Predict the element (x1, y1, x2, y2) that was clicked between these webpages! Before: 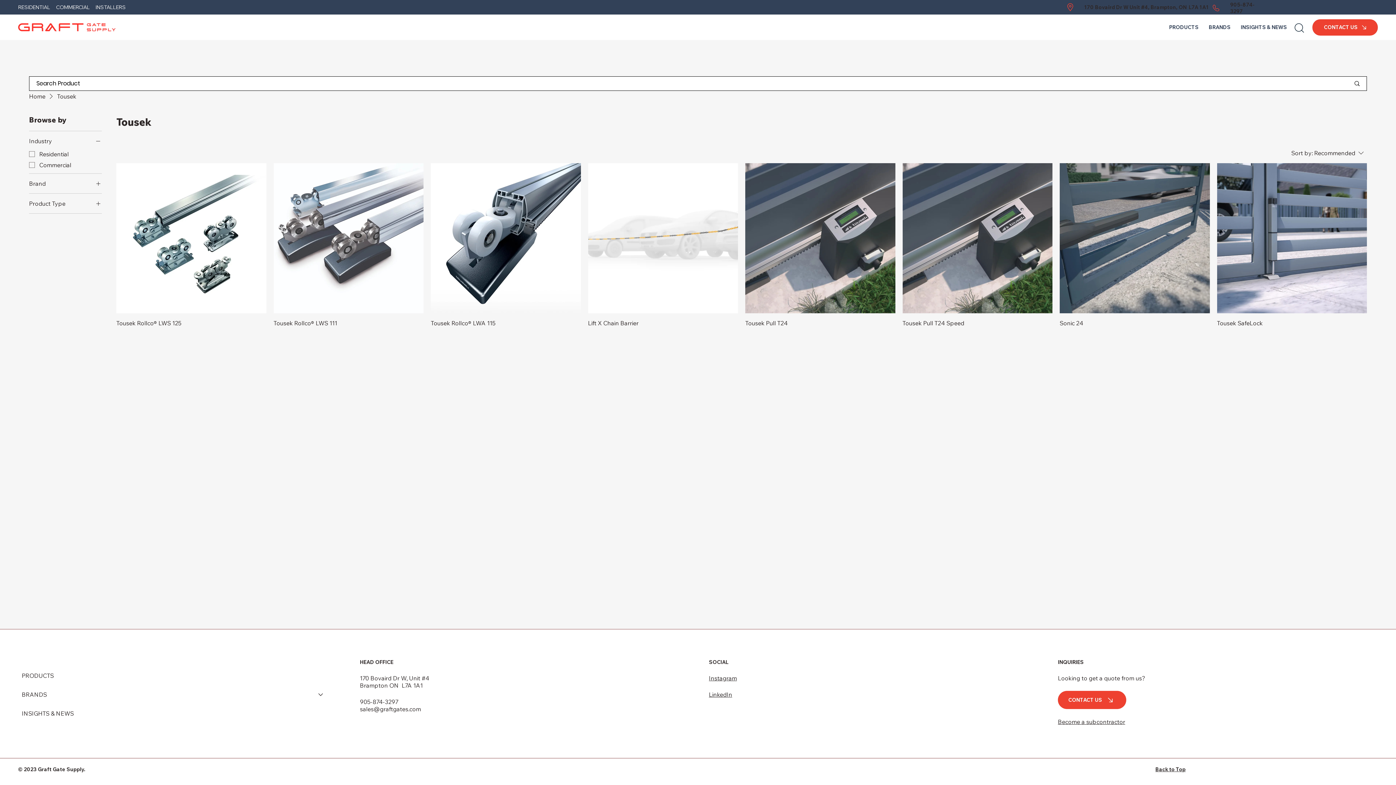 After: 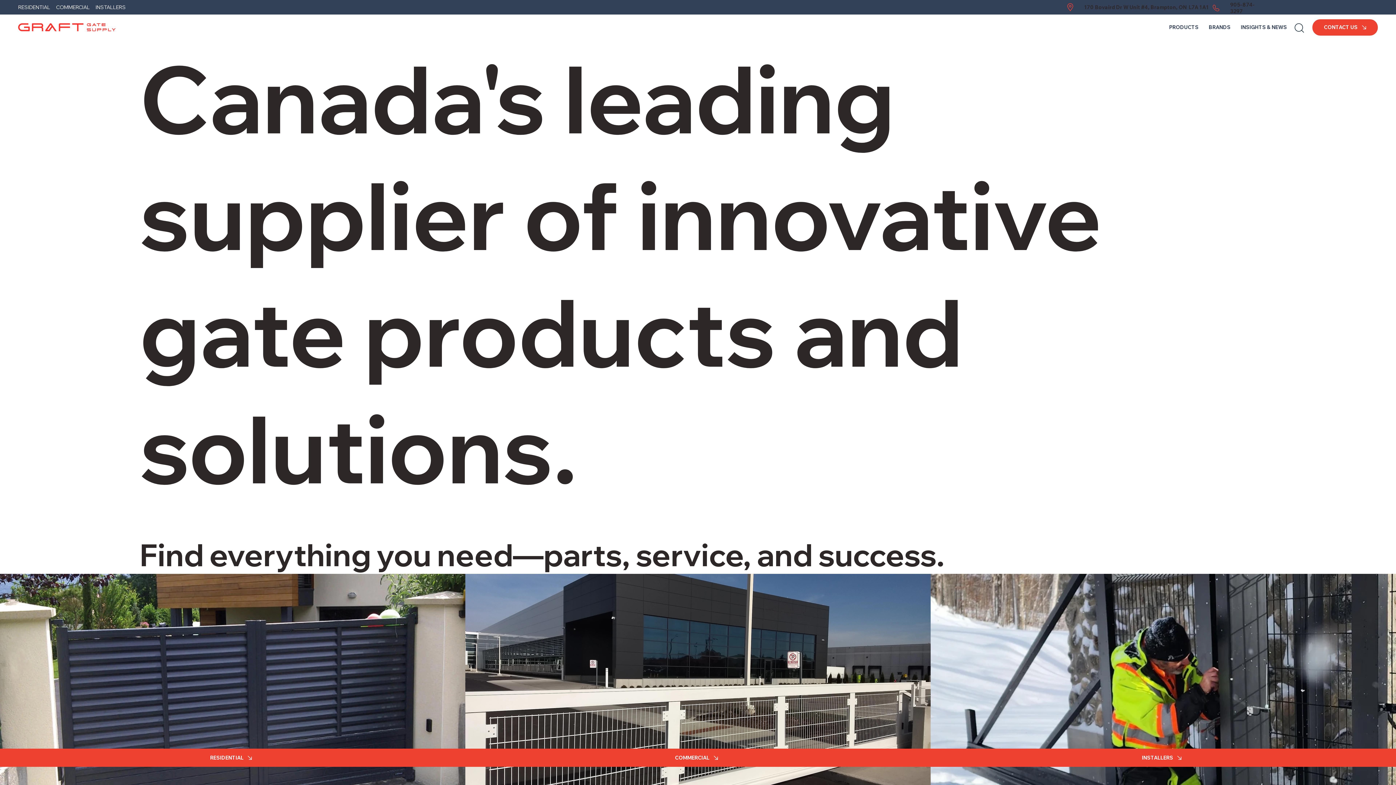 Action: bbox: (18, 20, 115, 34)